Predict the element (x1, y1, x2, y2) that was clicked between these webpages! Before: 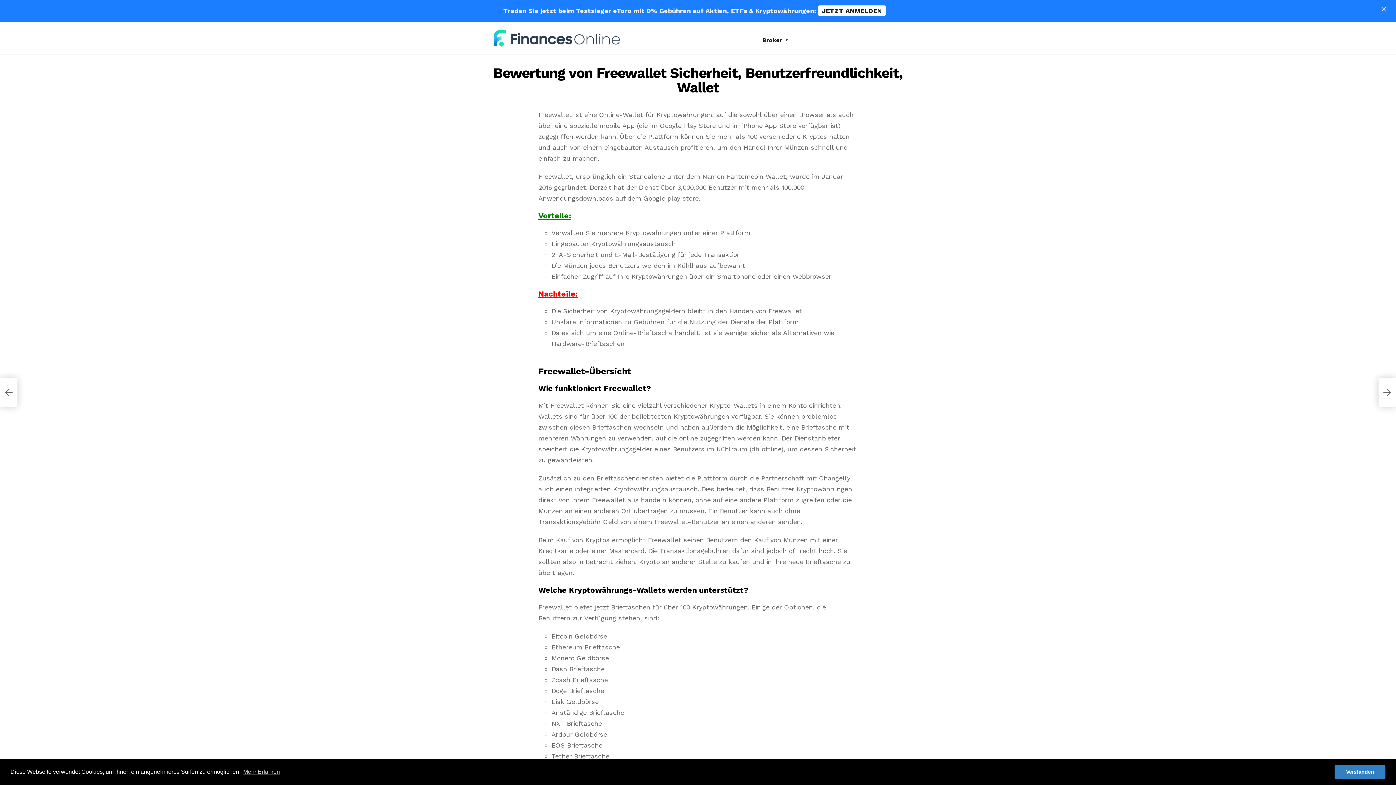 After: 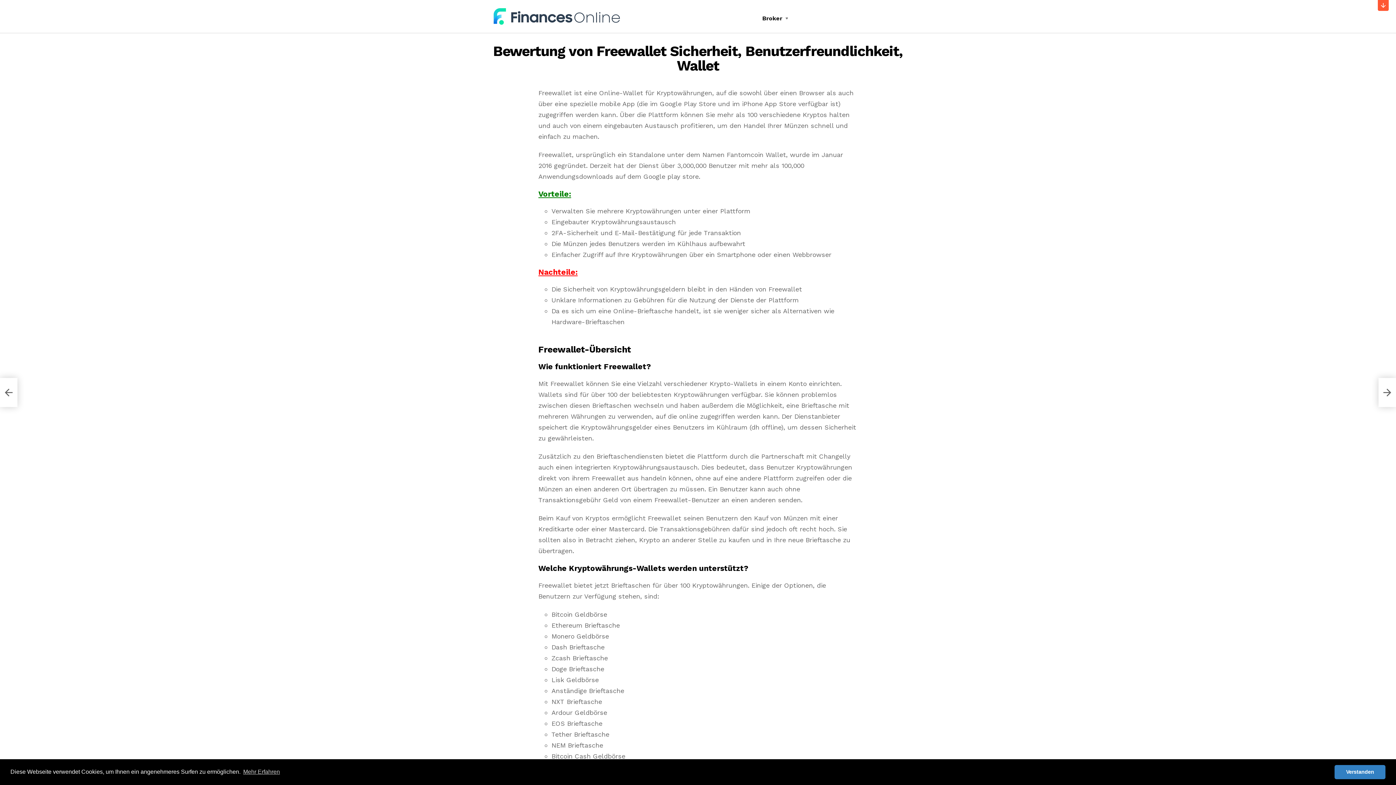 Action: bbox: (1379, 3, 1388, 12)